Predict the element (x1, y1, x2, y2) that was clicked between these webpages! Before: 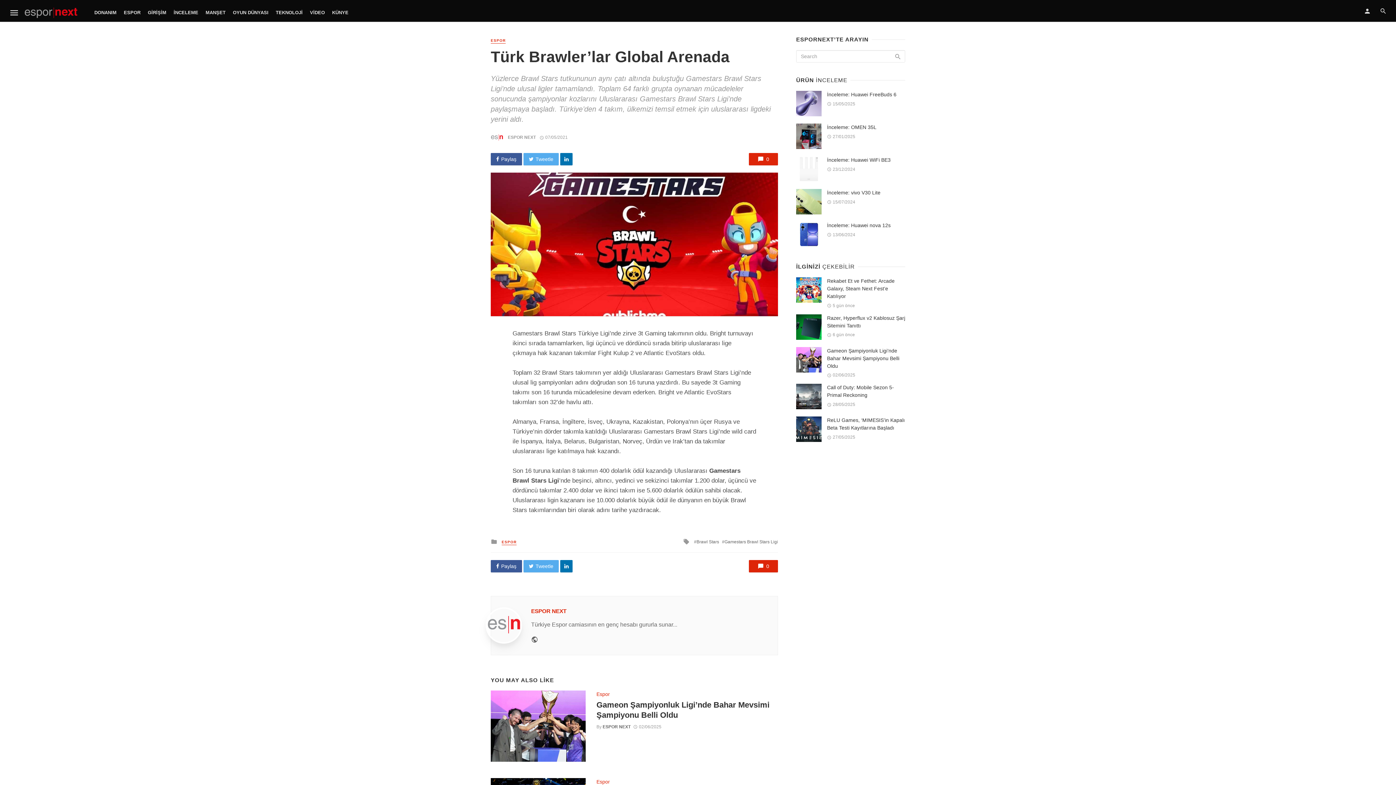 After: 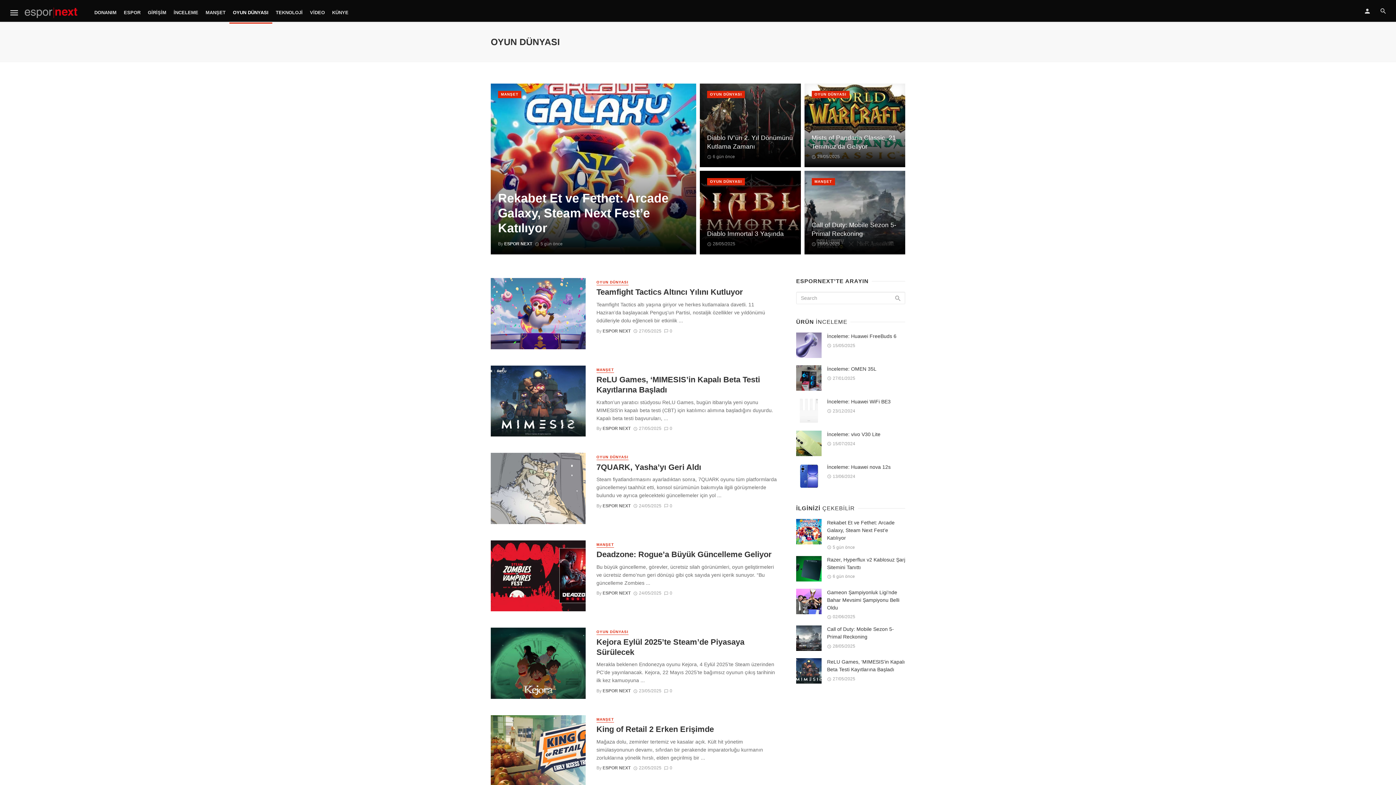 Action: bbox: (229, 1, 272, 23) label: OYUN DÜNYASI